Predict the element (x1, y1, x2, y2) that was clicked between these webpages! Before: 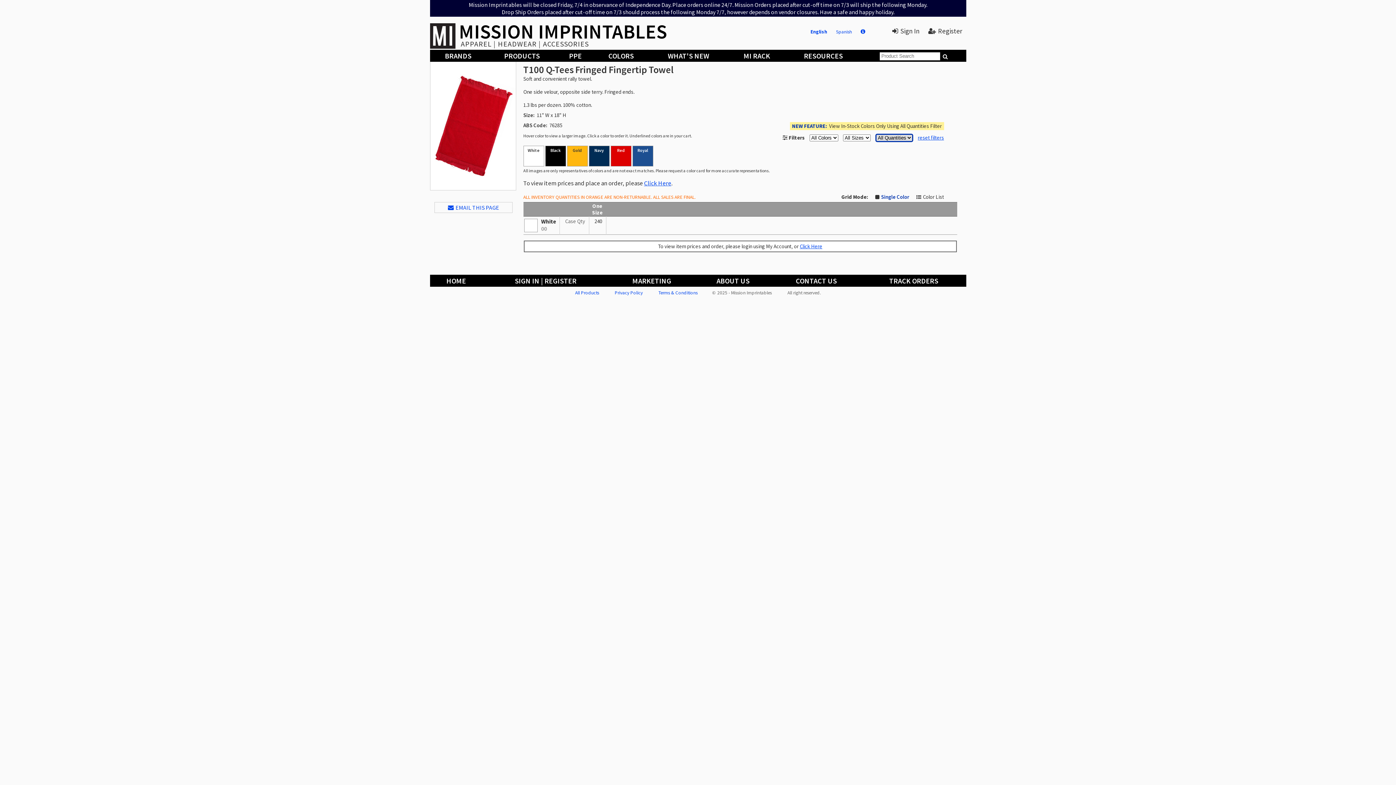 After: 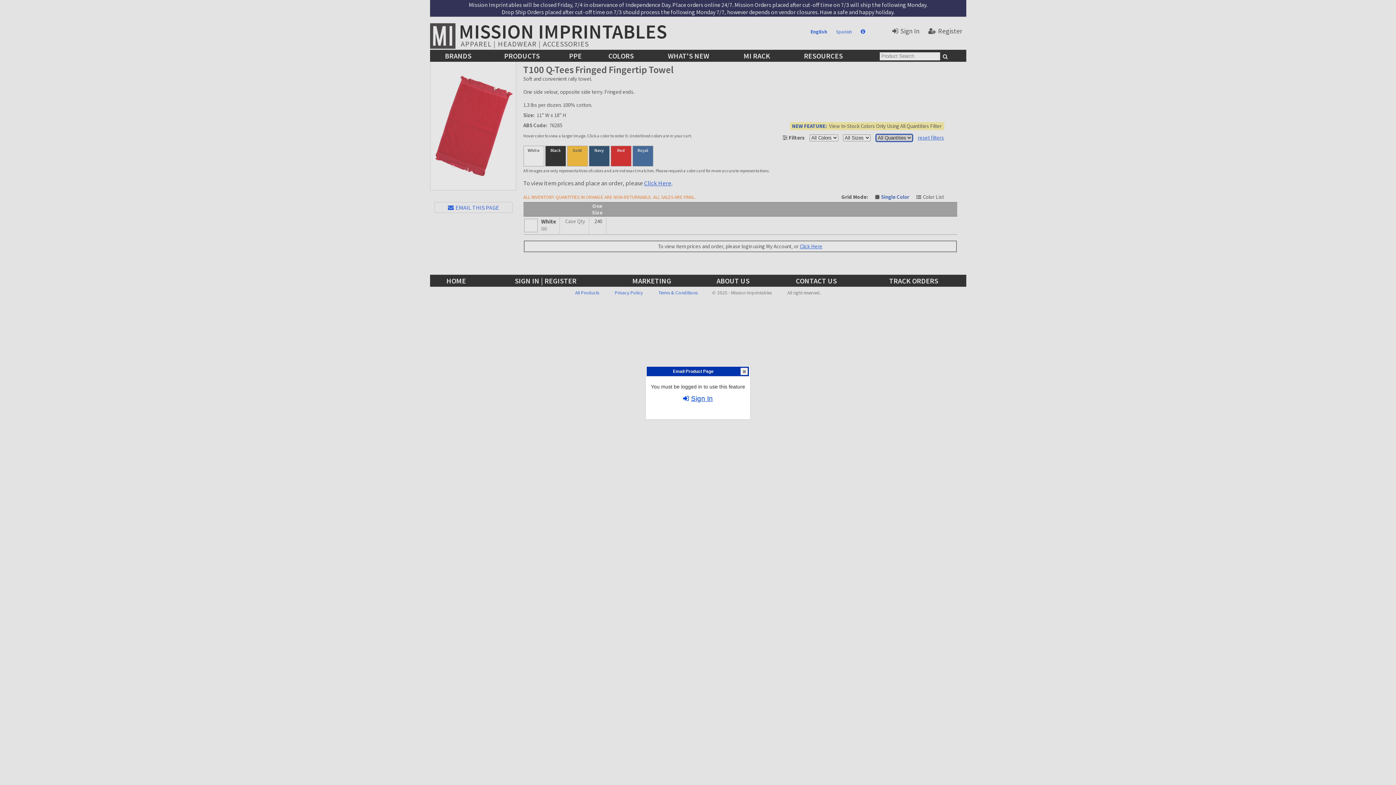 Action: bbox: (434, 202, 512, 213) label: EMAIL THIS PAGE